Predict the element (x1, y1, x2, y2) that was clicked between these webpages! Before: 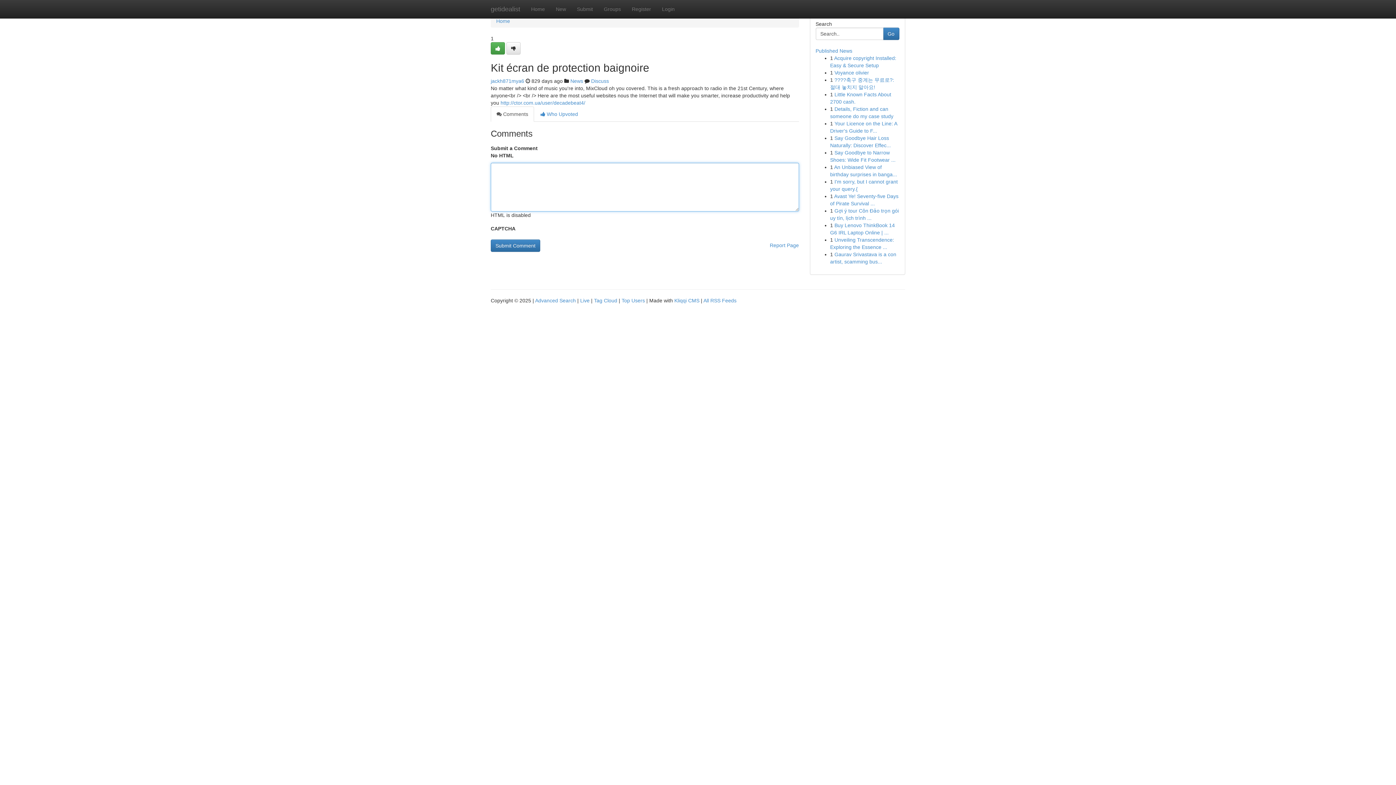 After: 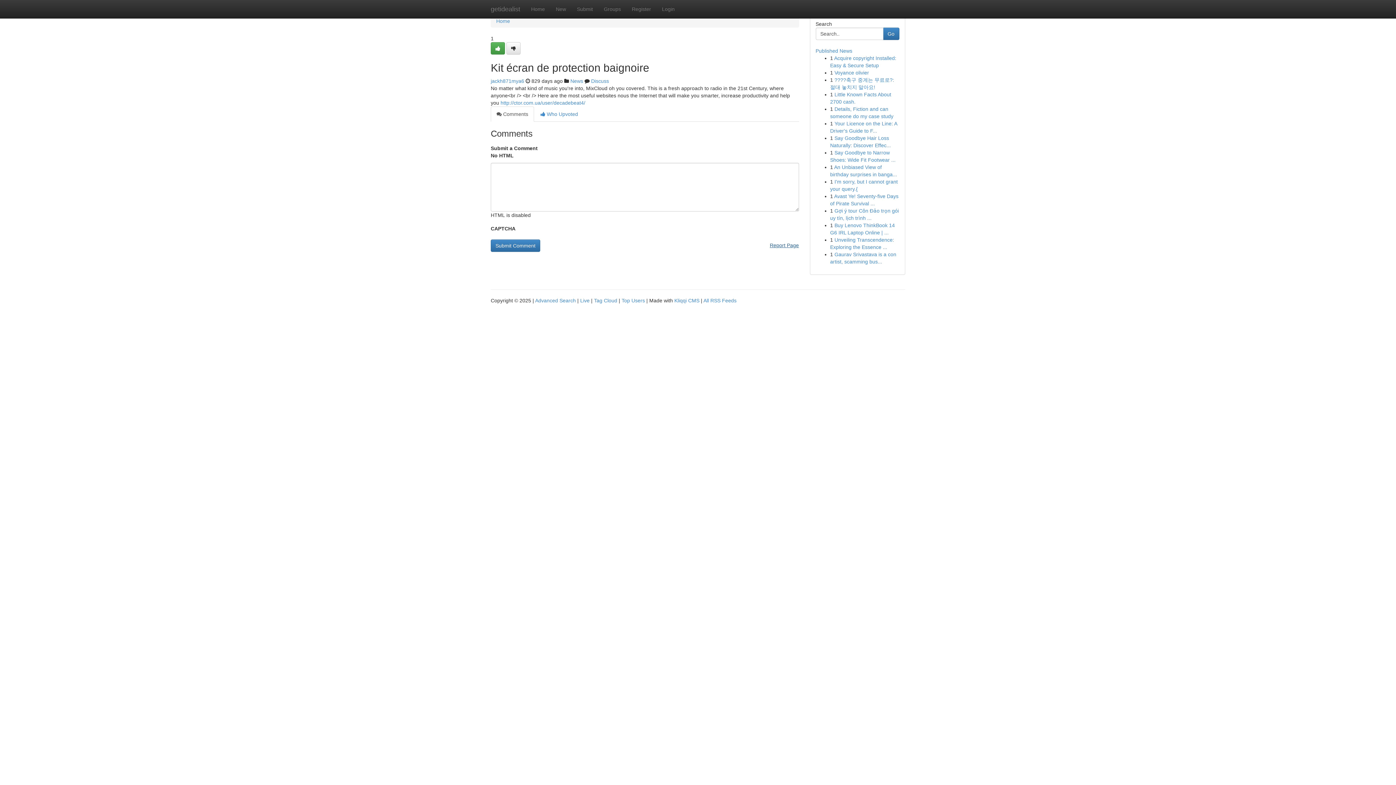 Action: label: Report Page bbox: (770, 239, 799, 251)